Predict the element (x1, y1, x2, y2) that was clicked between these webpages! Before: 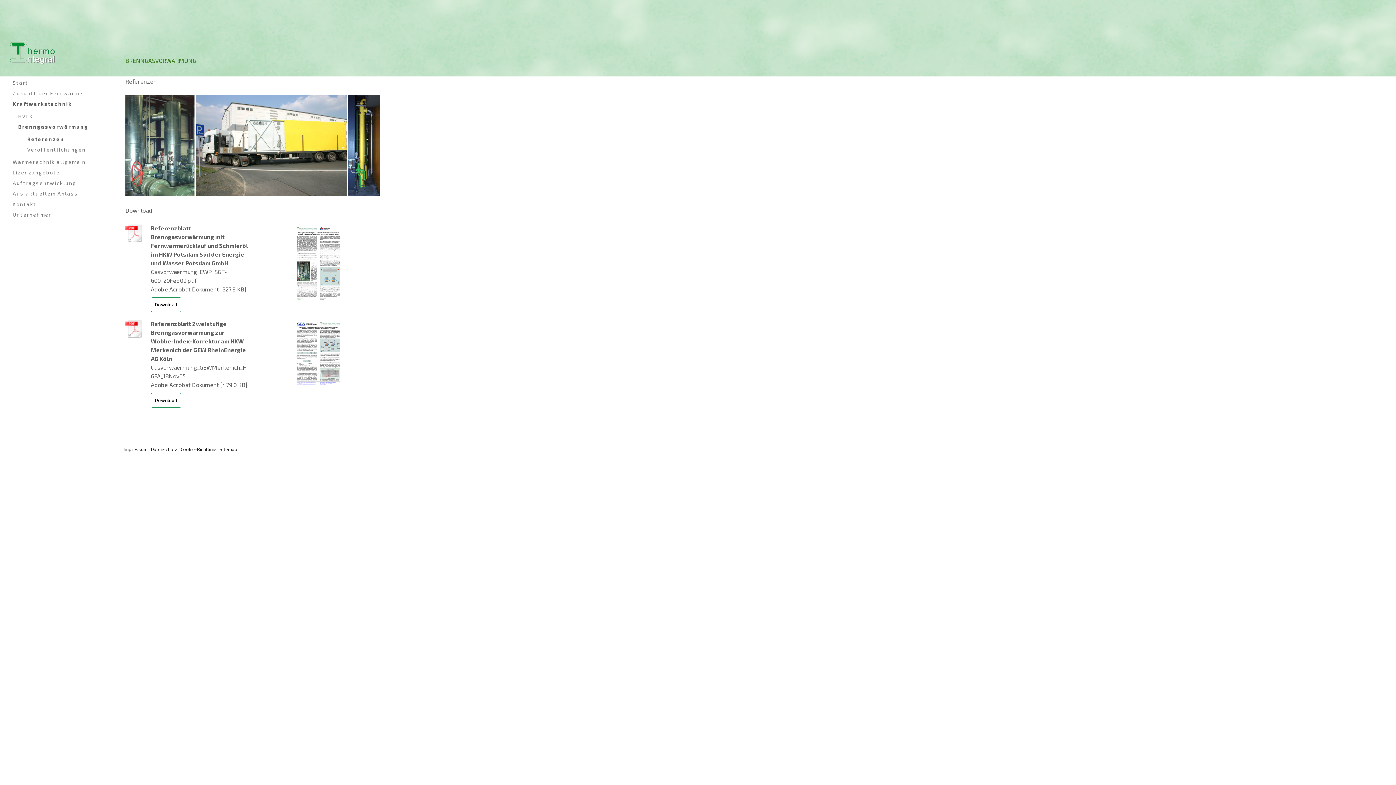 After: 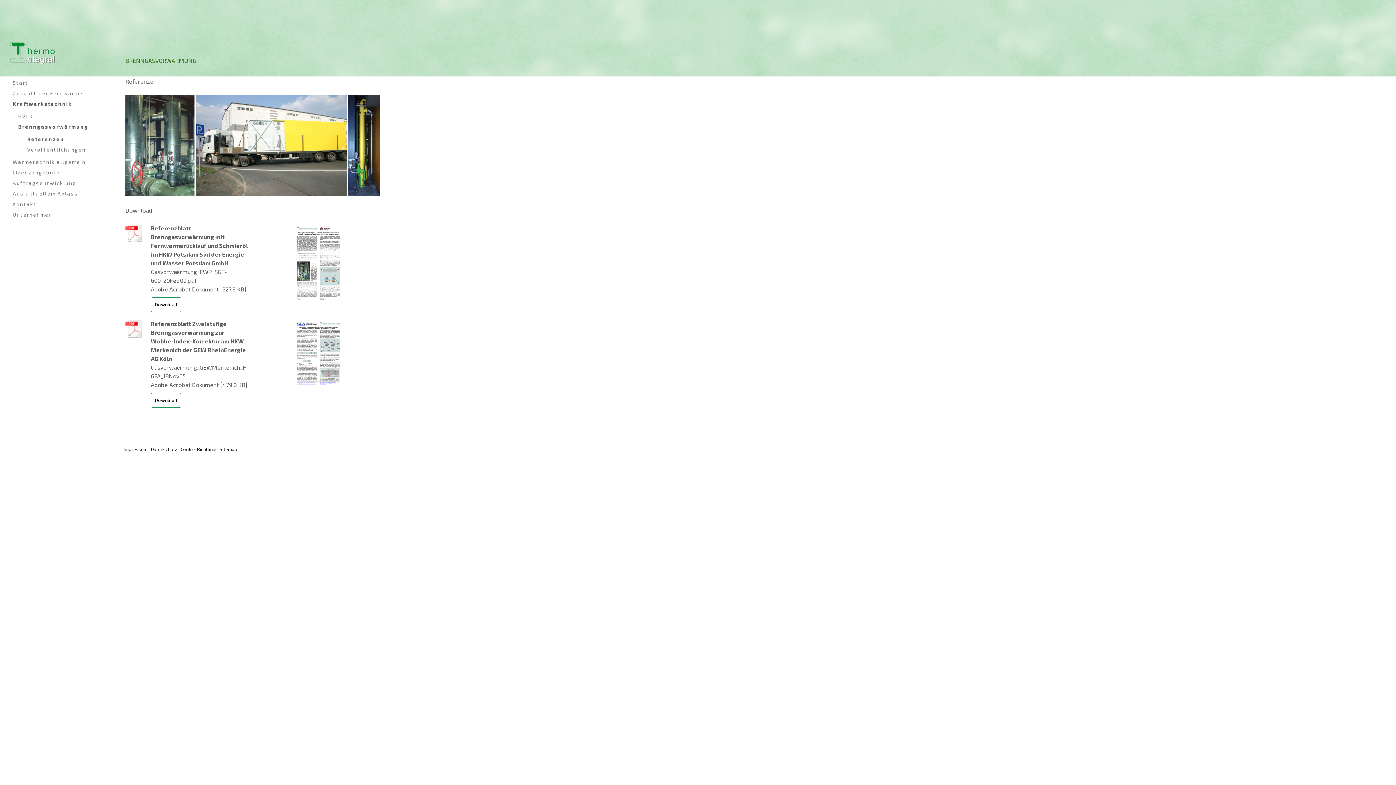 Action: bbox: (290, 224, 346, 231)